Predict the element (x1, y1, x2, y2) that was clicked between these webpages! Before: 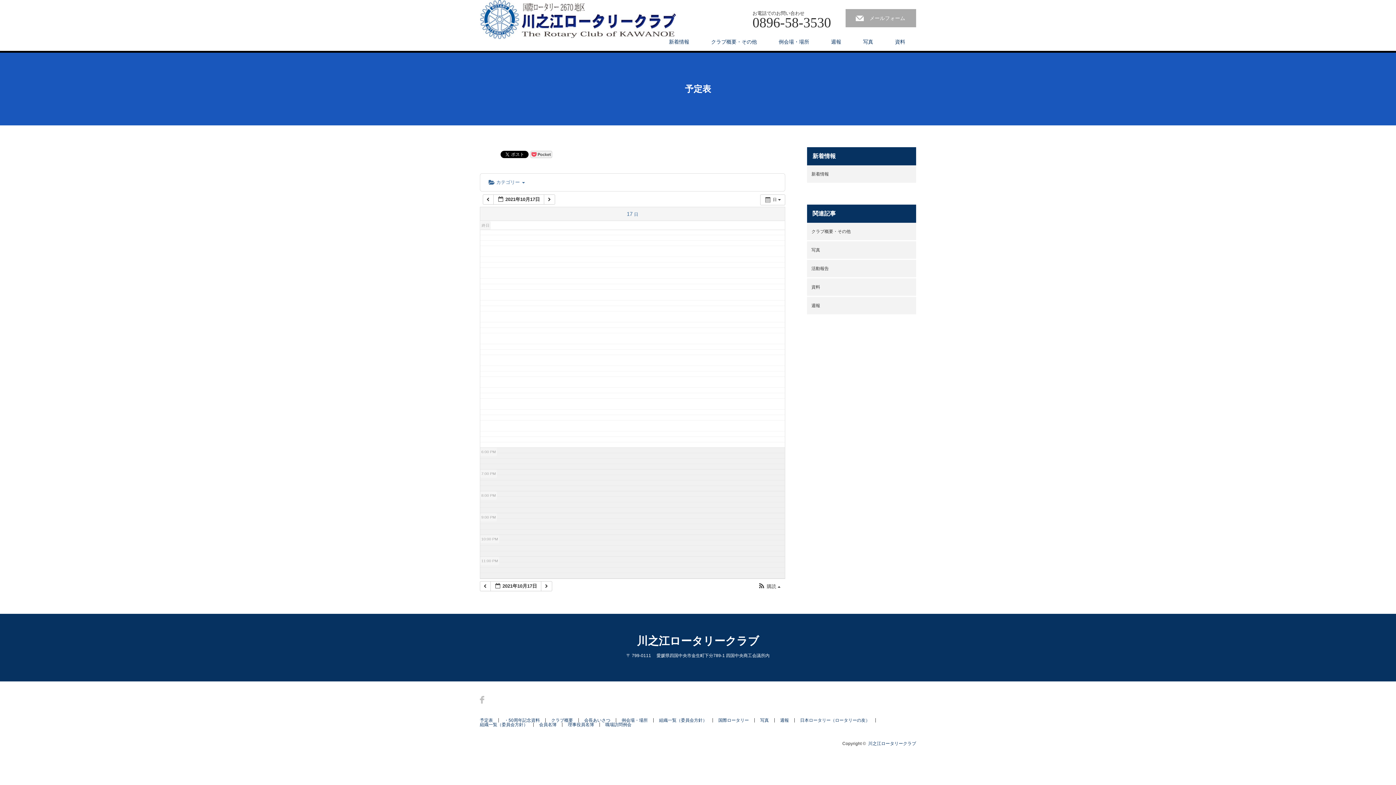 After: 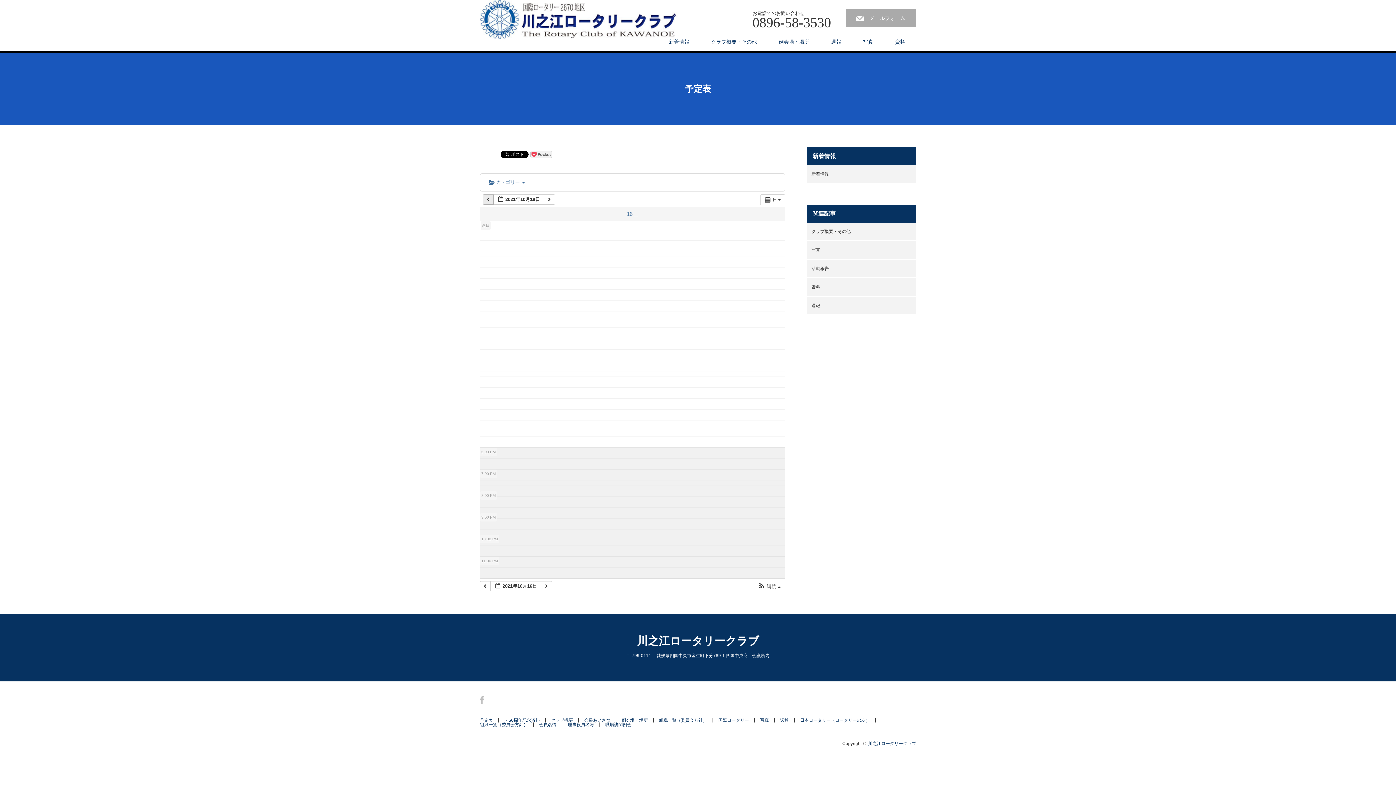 Action: label:   bbox: (482, 194, 493, 204)